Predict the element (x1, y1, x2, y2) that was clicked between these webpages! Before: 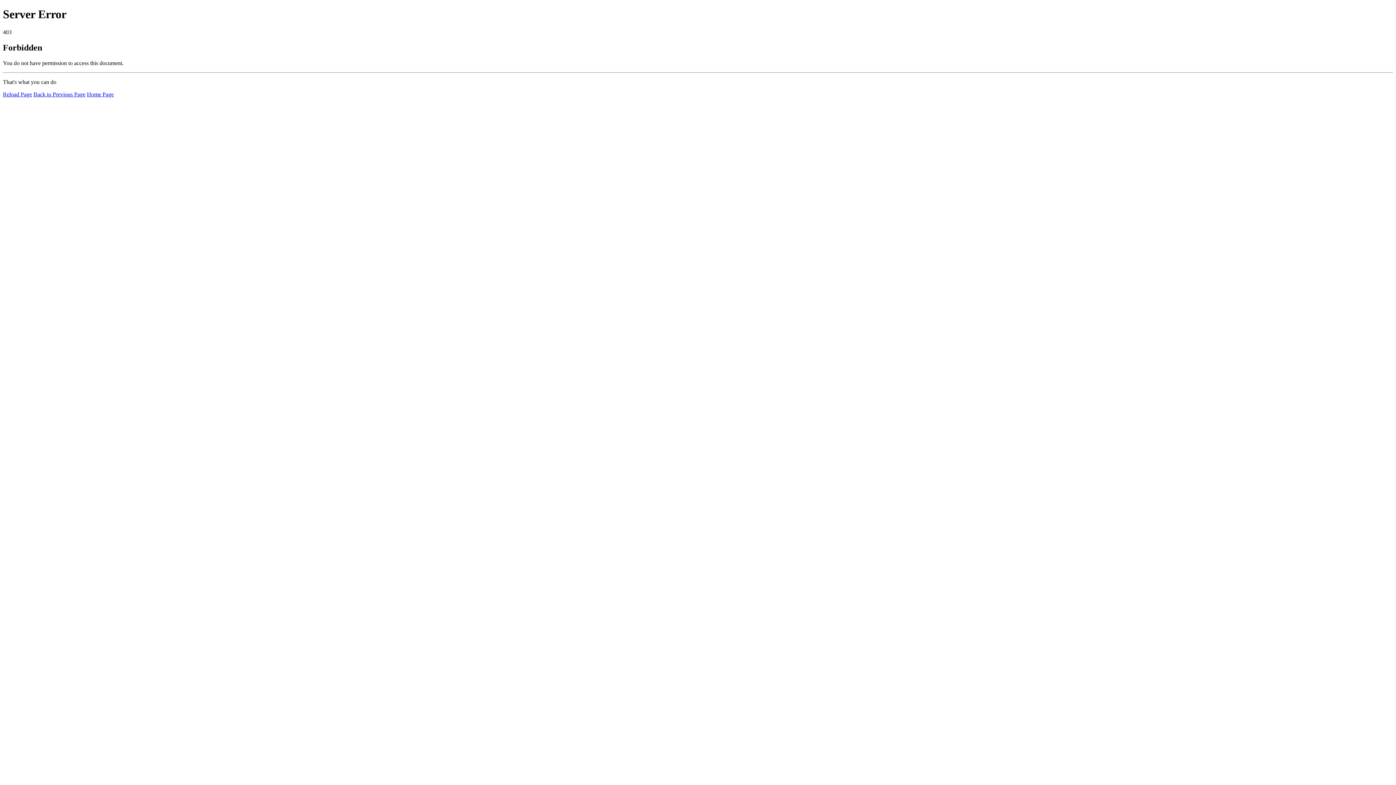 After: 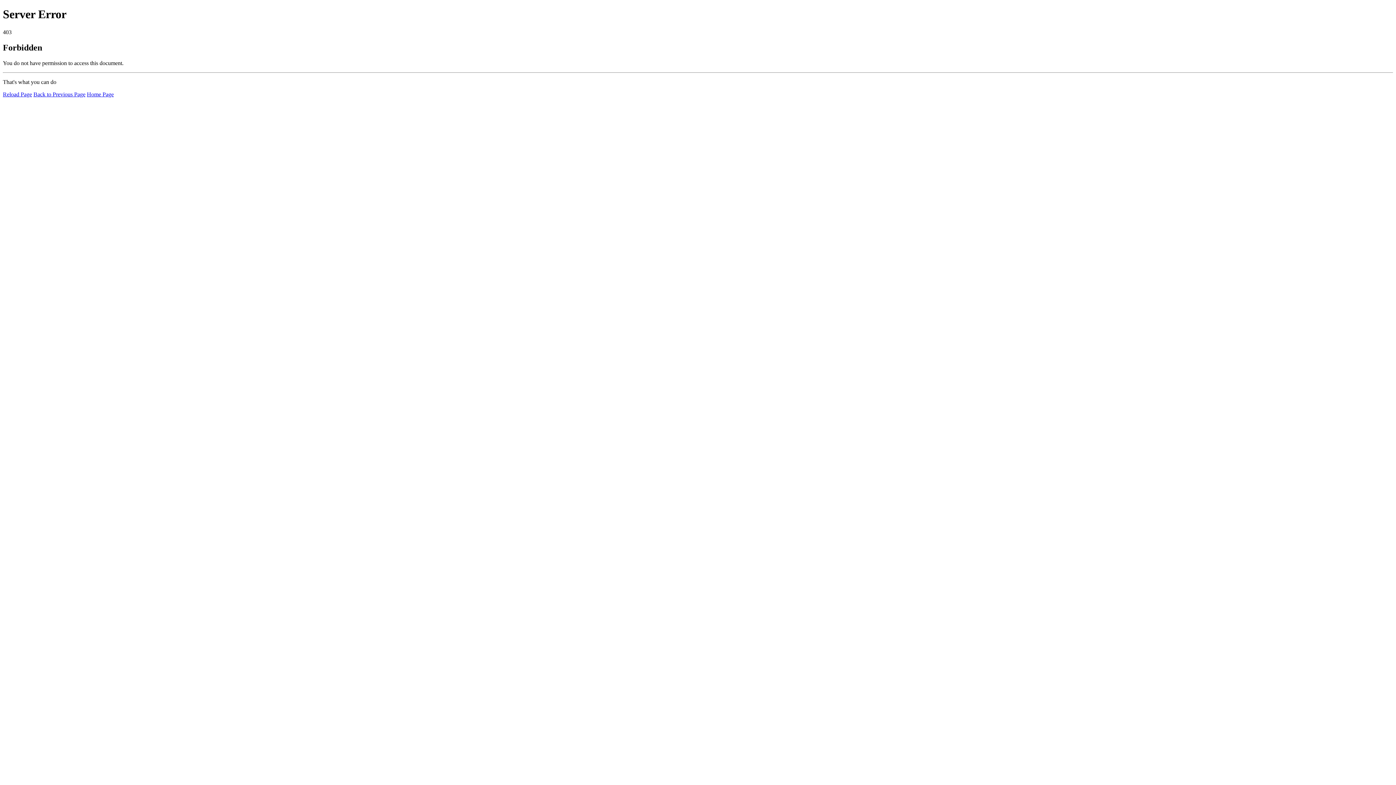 Action: label: Home Page bbox: (86, 91, 113, 97)